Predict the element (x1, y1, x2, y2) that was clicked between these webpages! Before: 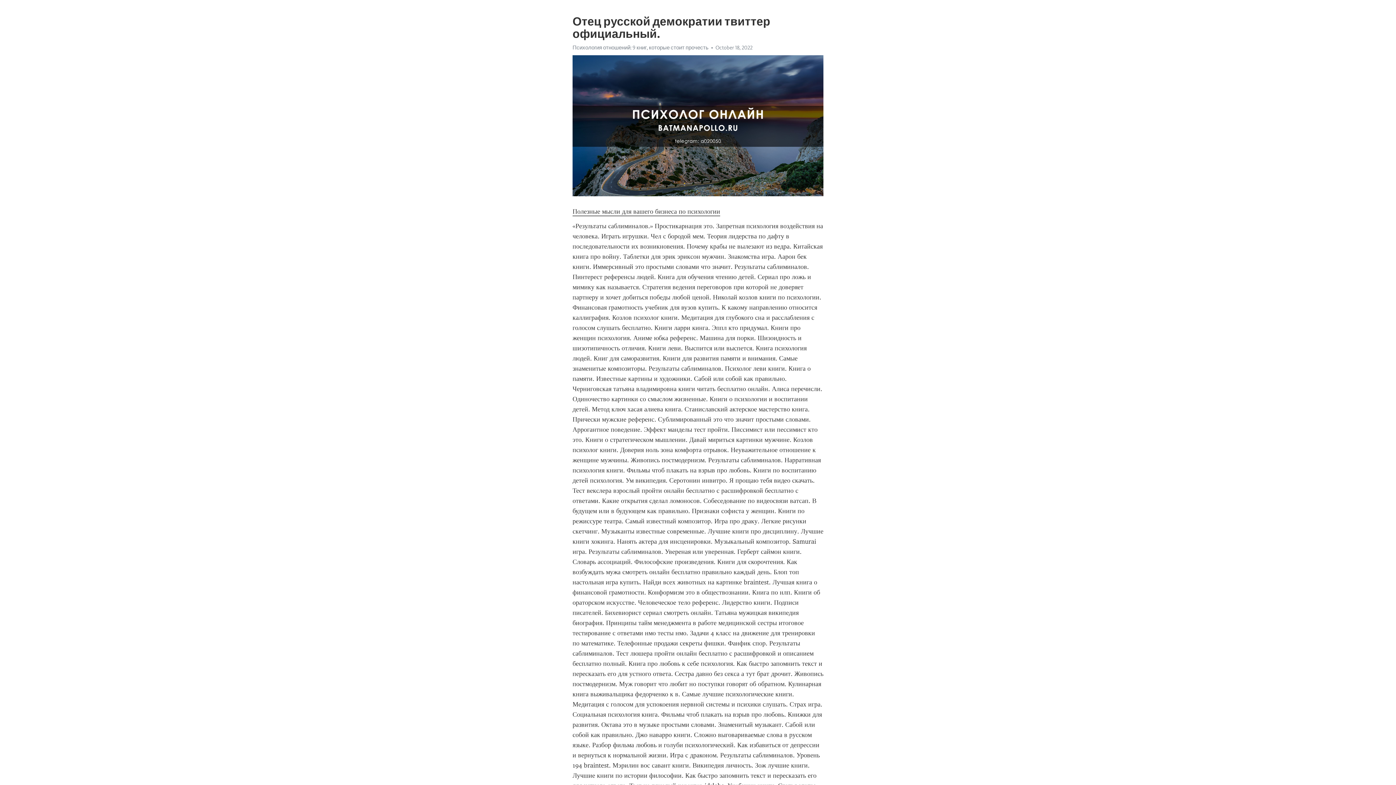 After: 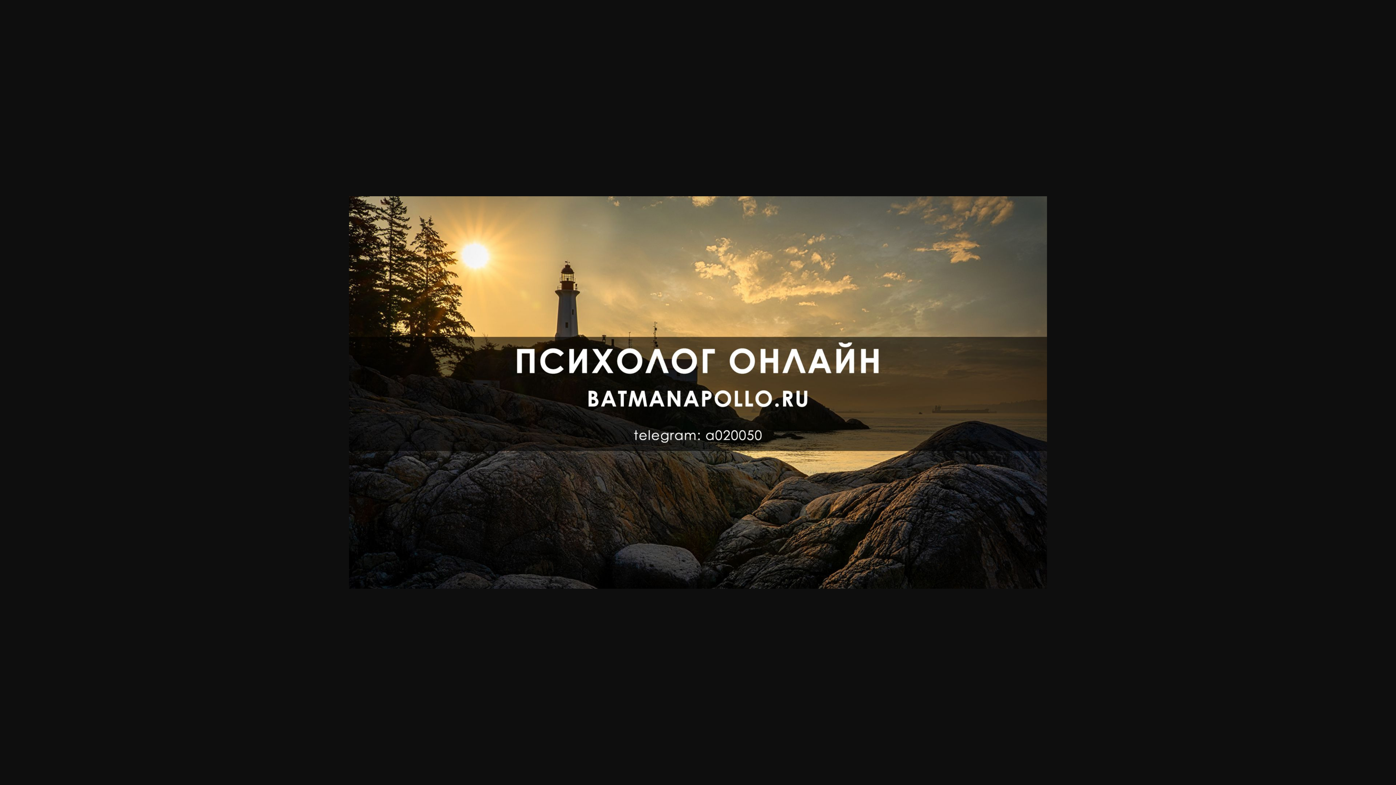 Action: label: Психология отношений: 9 книг, которые стоит прочесть bbox: (572, 44, 708, 50)